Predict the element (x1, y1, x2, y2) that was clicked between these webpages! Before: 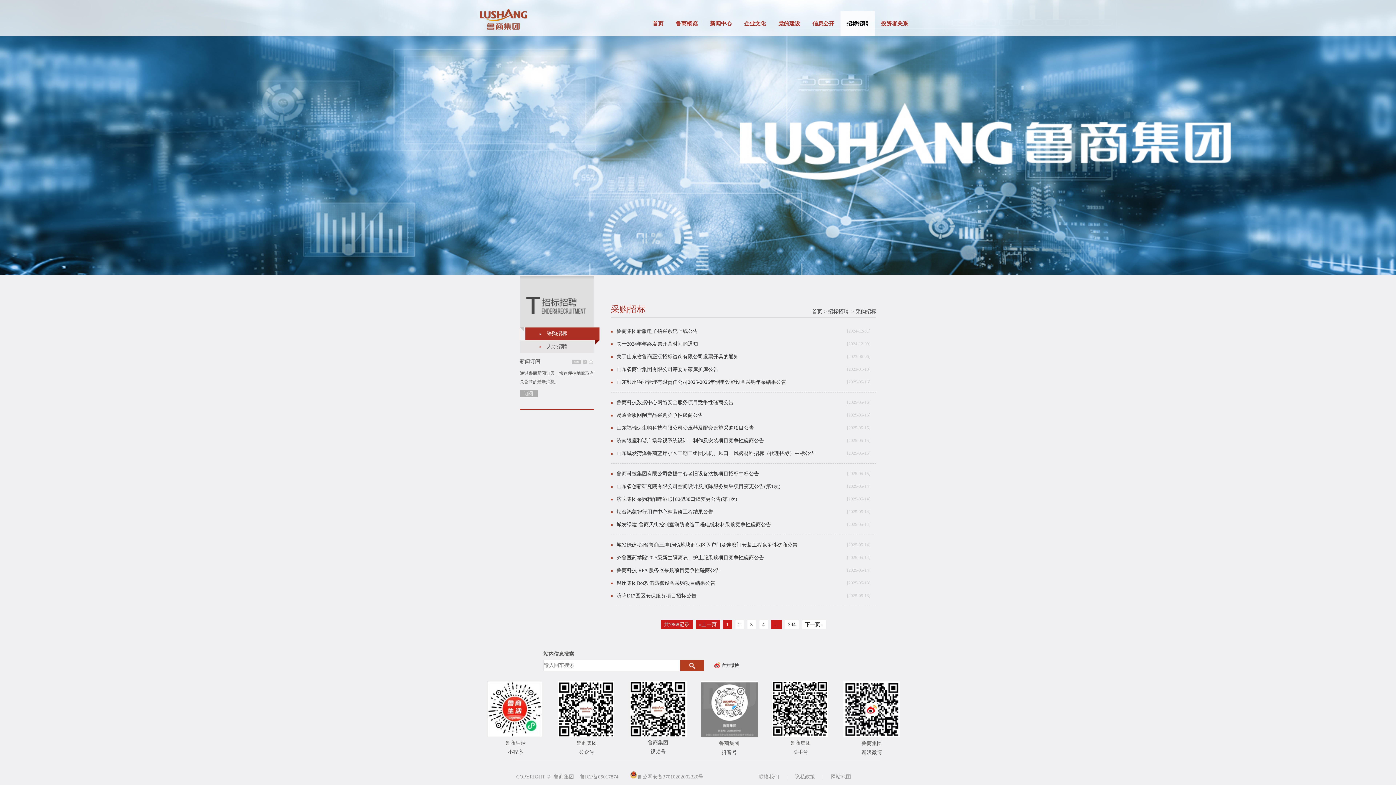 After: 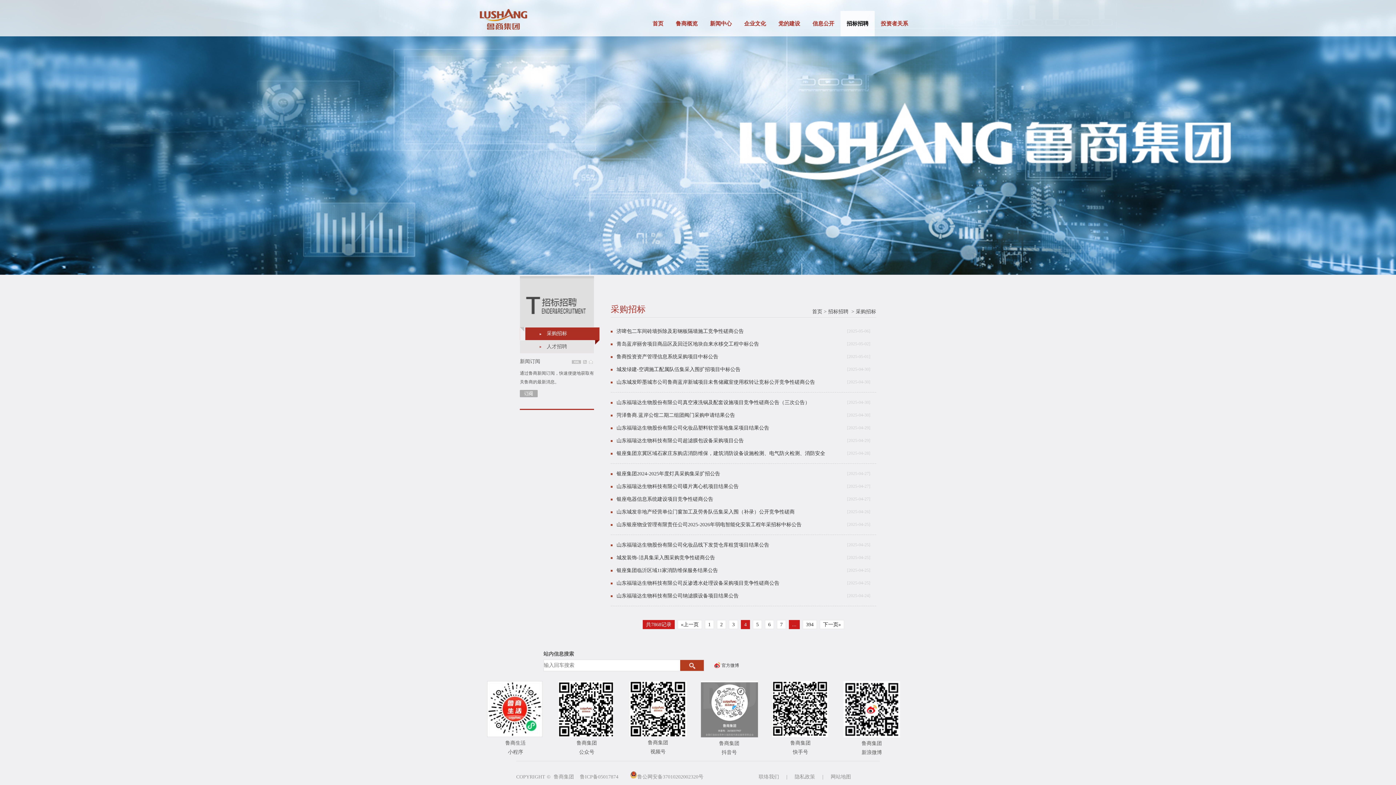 Action: bbox: (759, 620, 768, 629) label: 4